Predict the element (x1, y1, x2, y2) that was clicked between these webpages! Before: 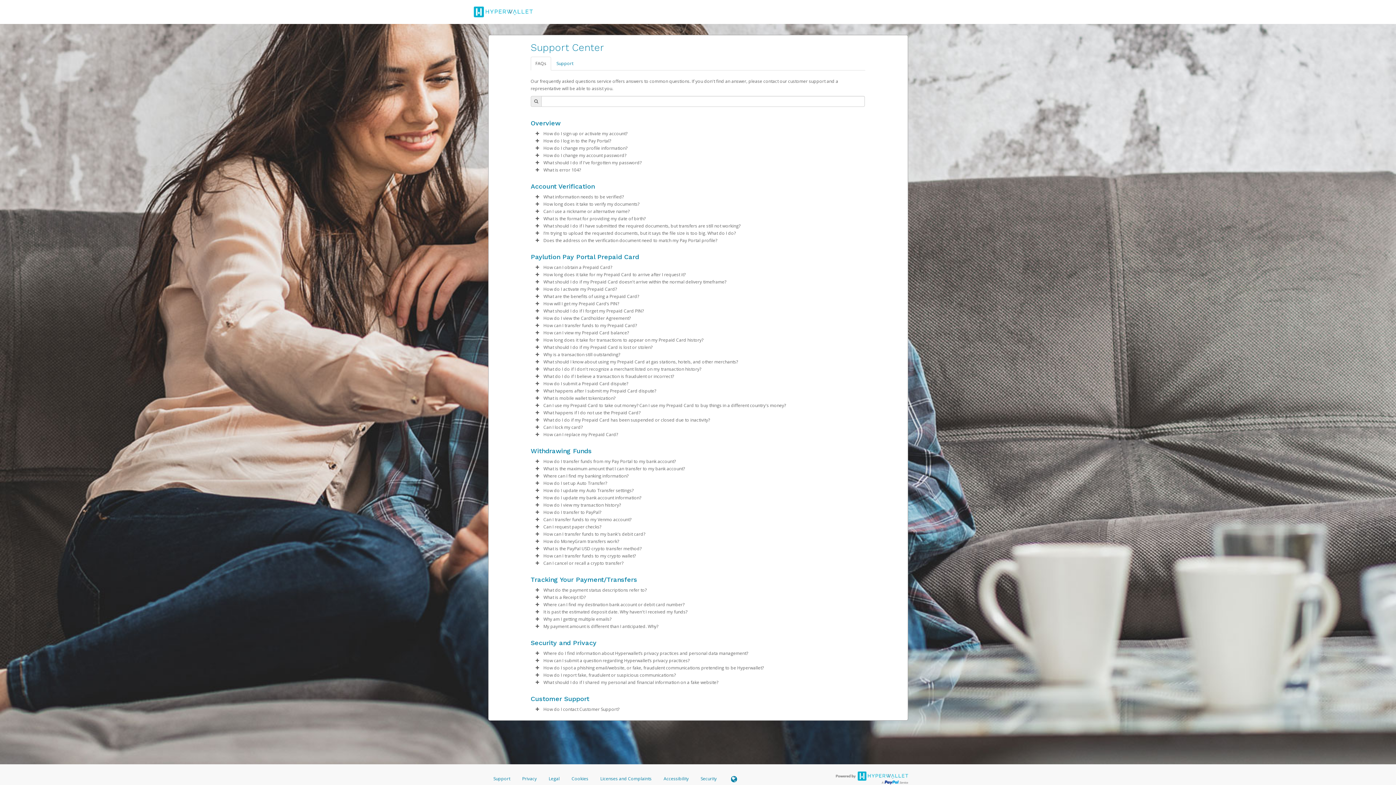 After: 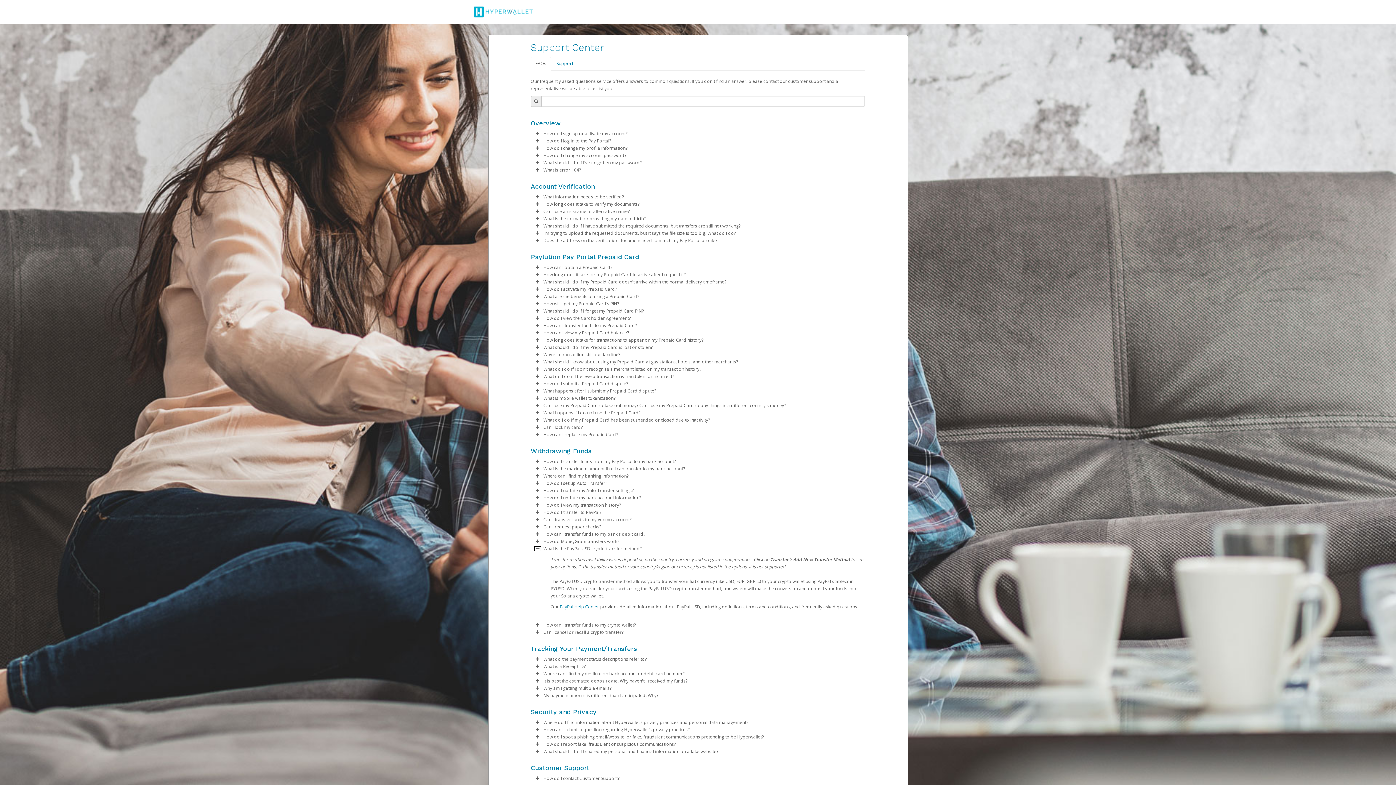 Action: bbox: (534, 546, 540, 551) label: faq-expand